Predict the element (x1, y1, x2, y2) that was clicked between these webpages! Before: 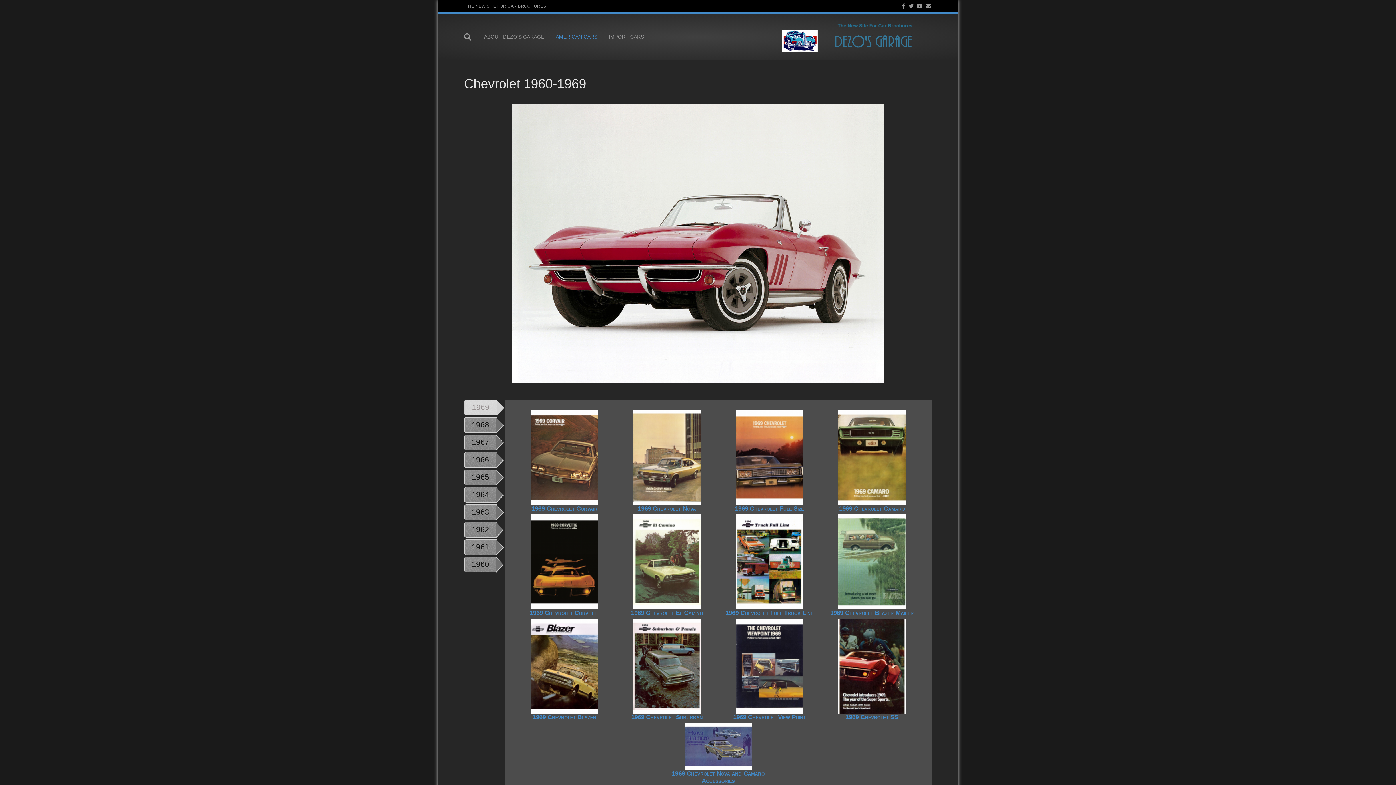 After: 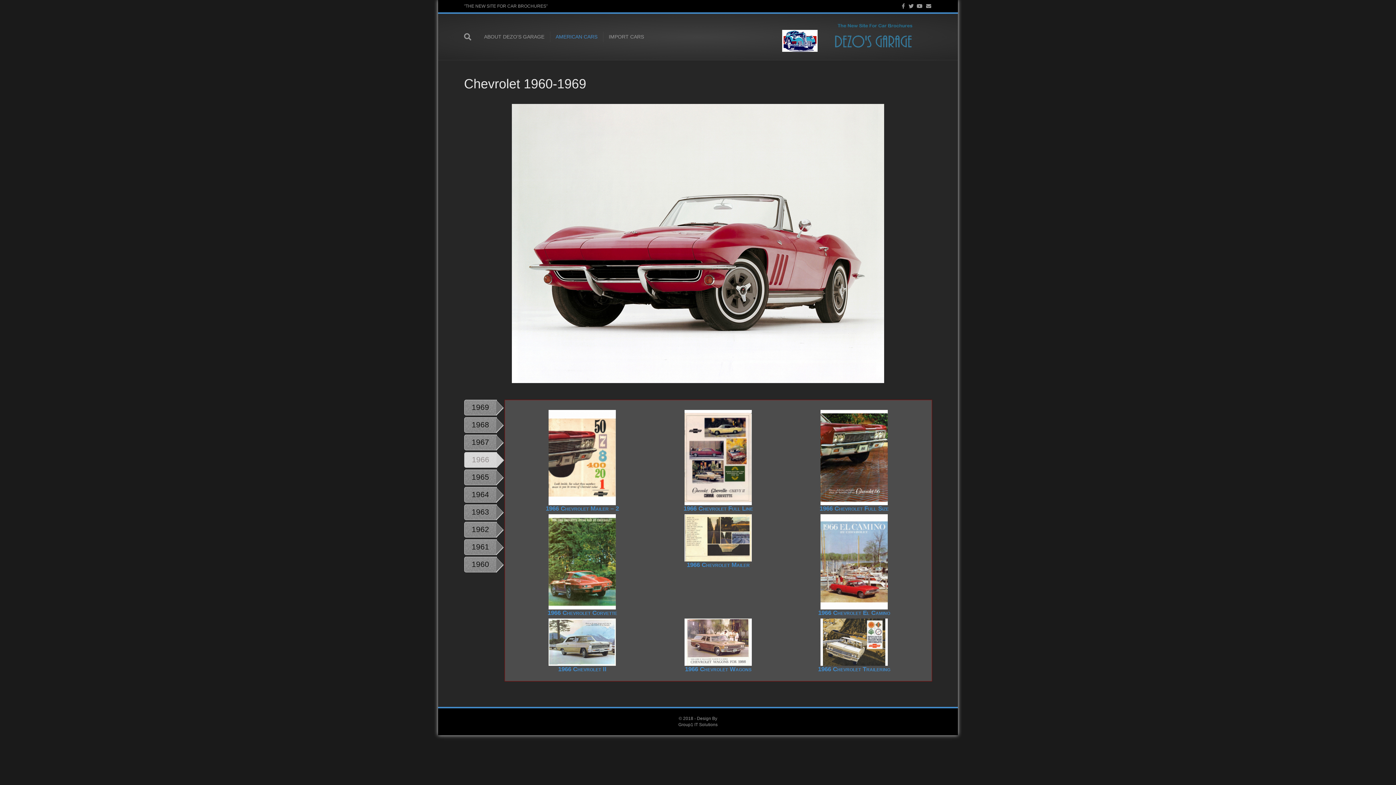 Action: bbox: (464, 452, 496, 467) label: 1966